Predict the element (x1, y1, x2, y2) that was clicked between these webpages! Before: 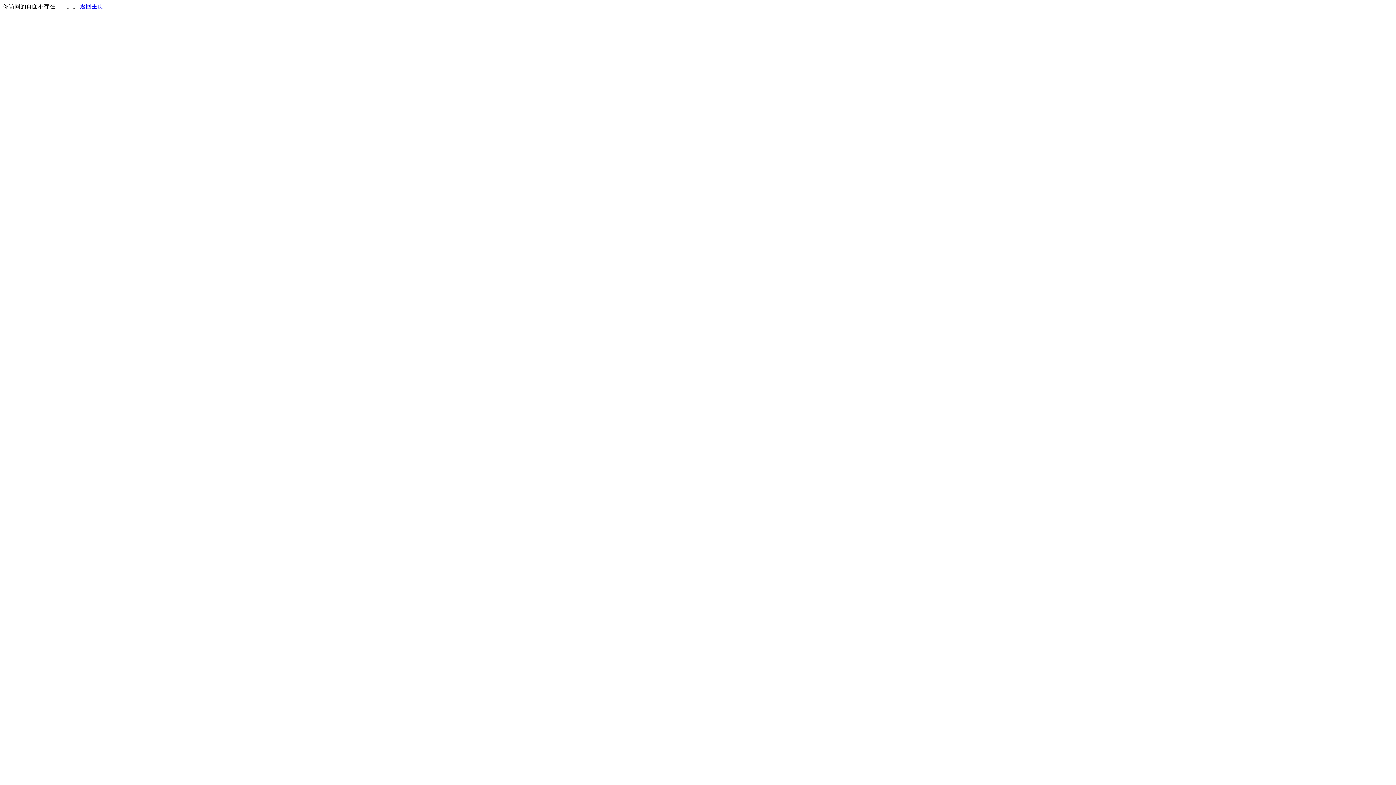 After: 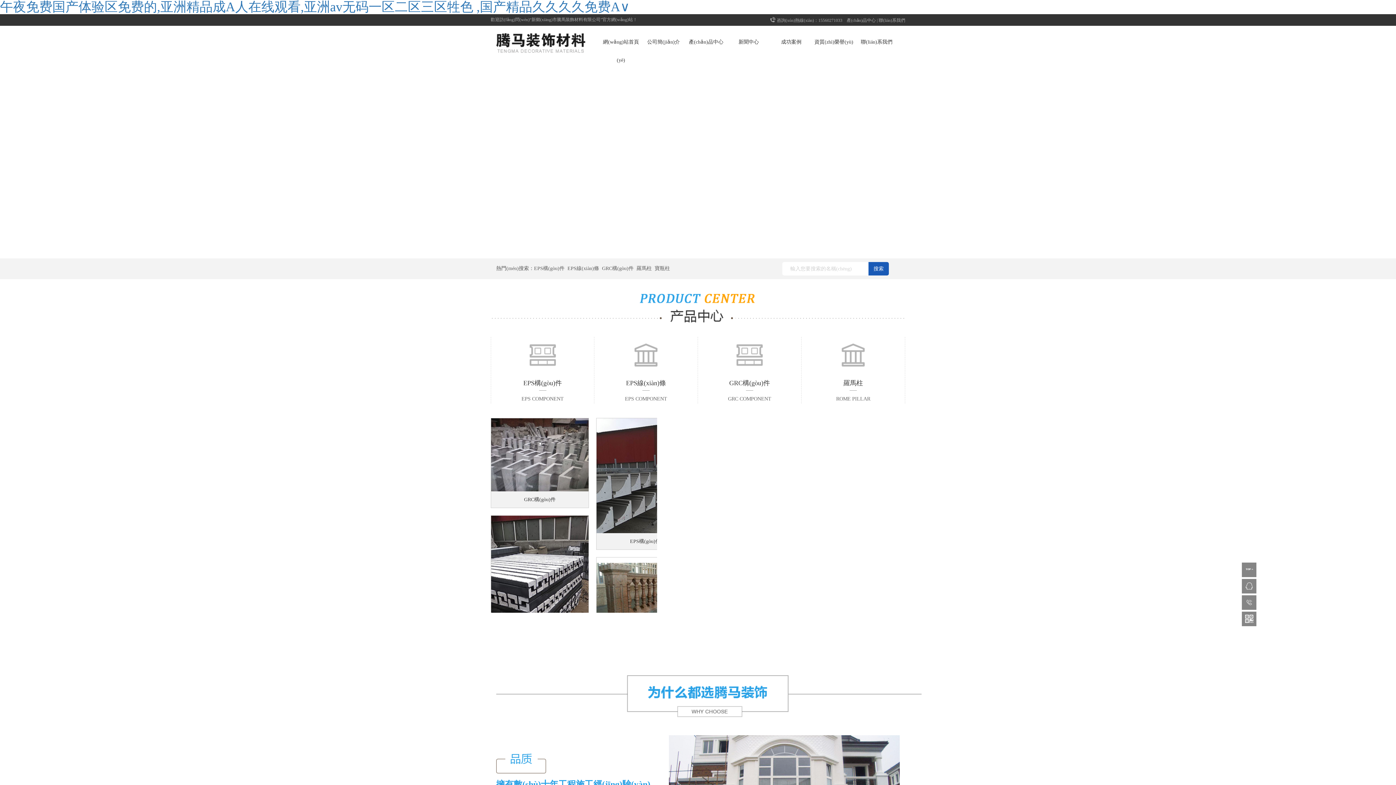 Action: bbox: (80, 3, 103, 9) label: 返回主页